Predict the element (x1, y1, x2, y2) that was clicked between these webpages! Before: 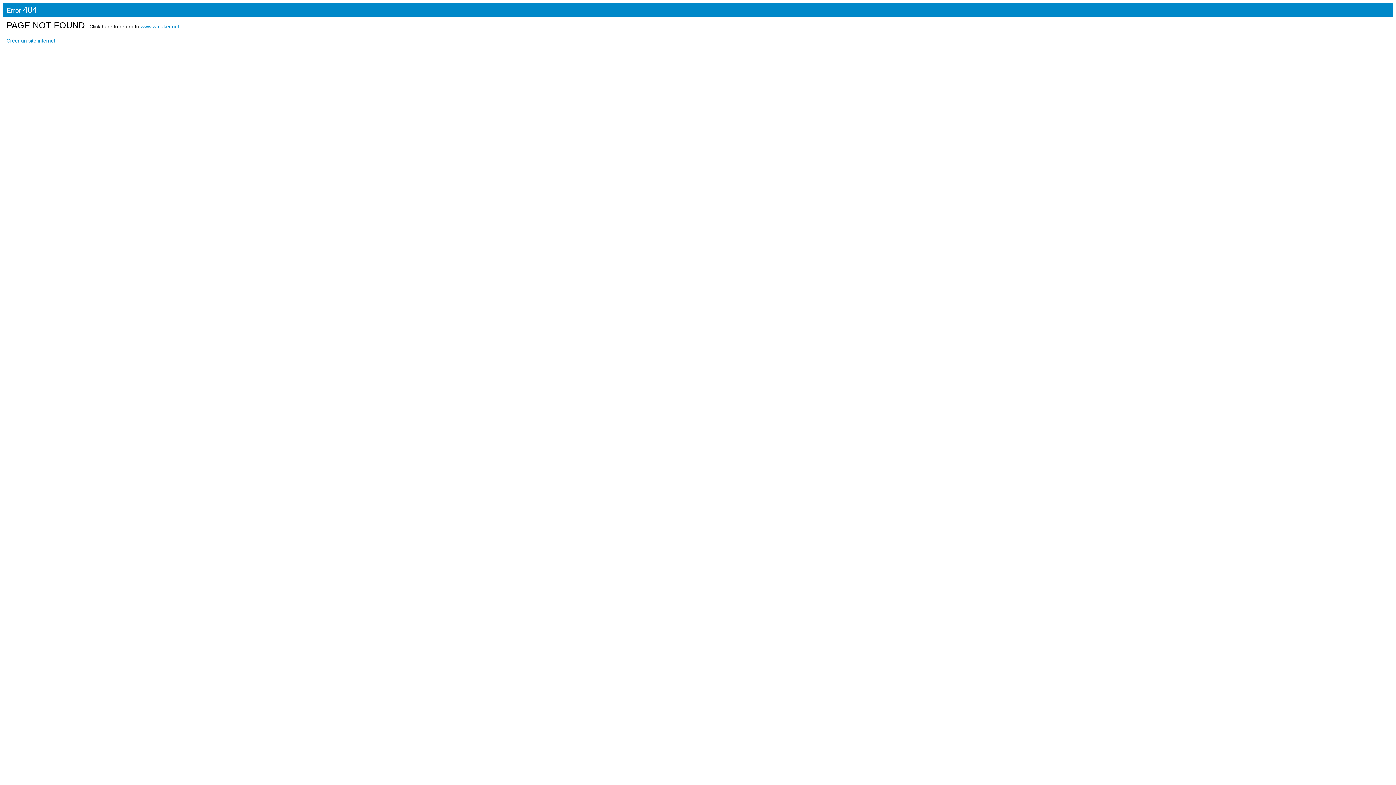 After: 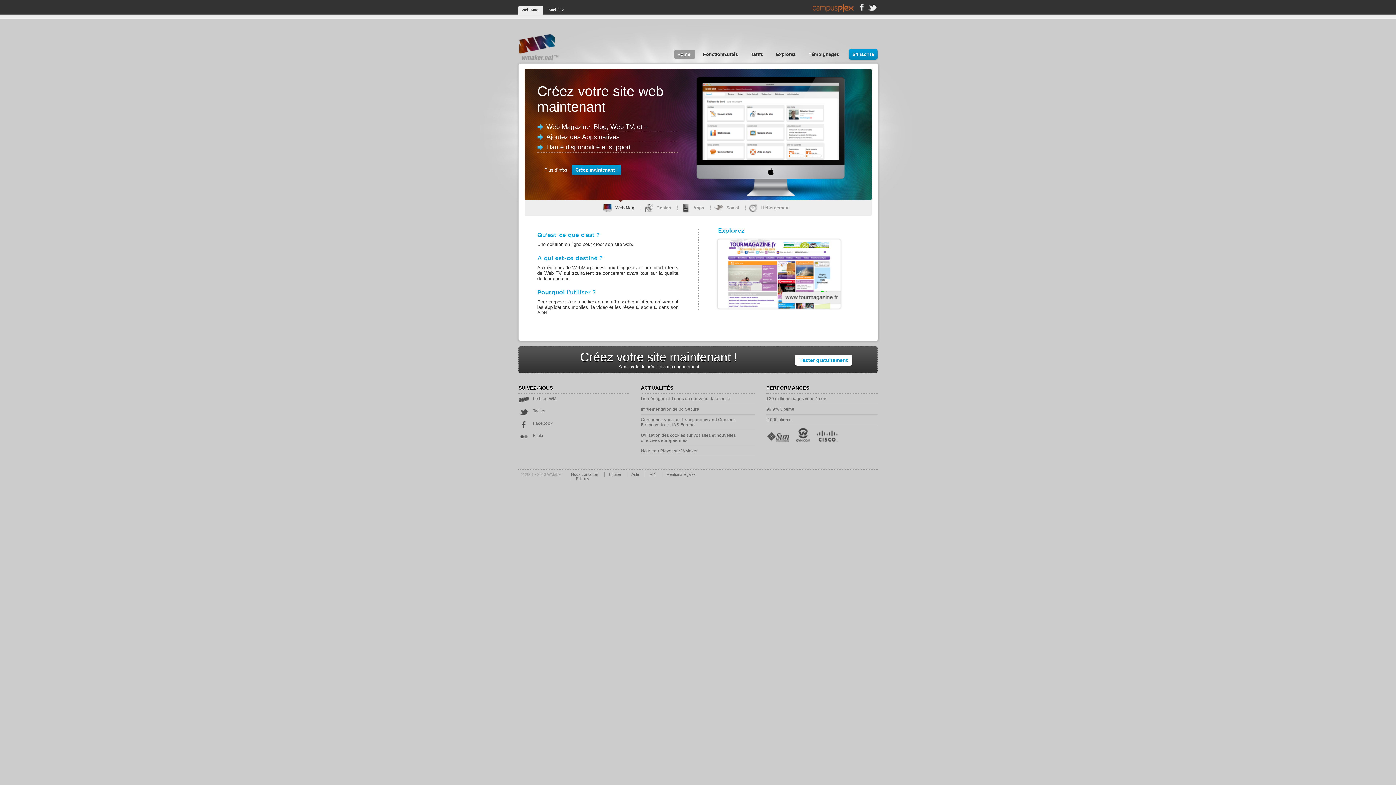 Action: label: Créer un site internet bbox: (6, 37, 55, 43)